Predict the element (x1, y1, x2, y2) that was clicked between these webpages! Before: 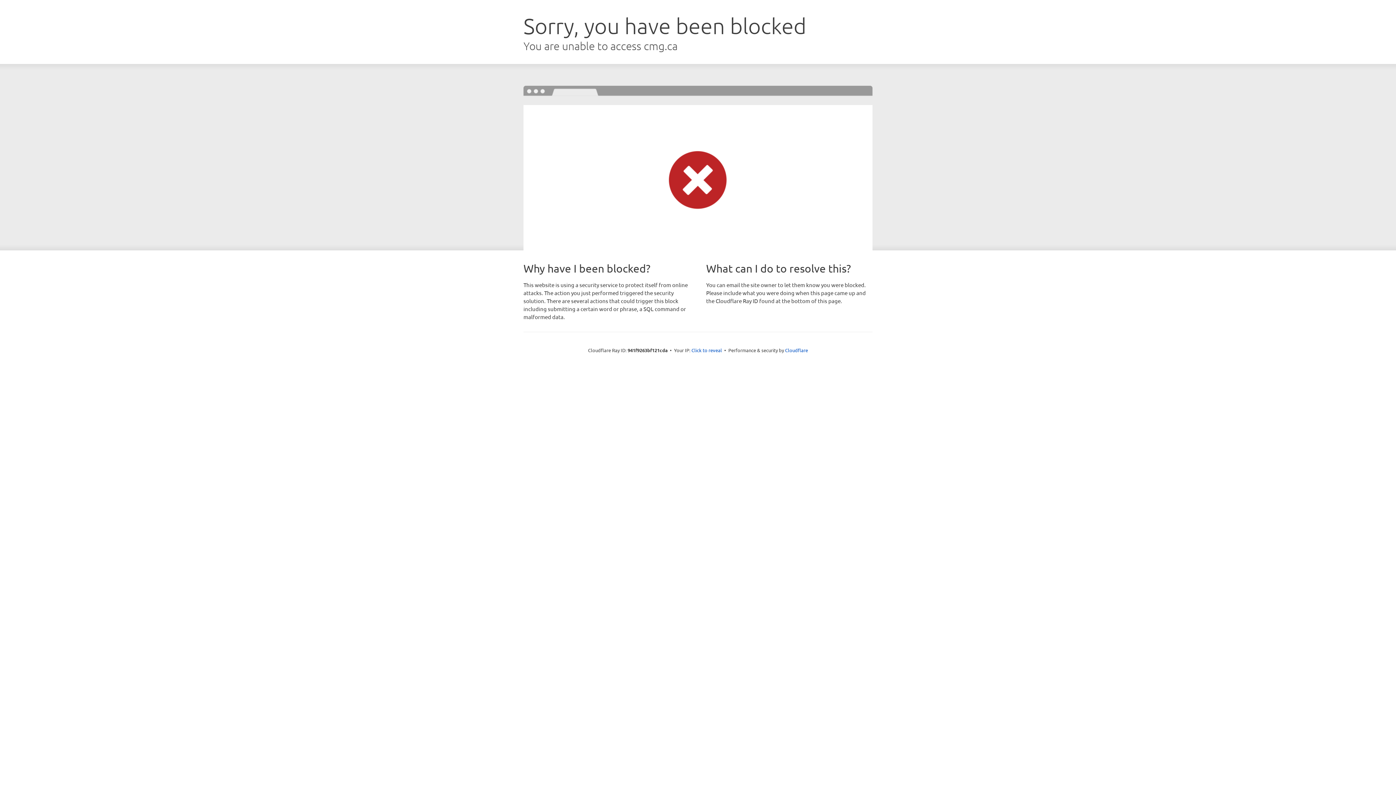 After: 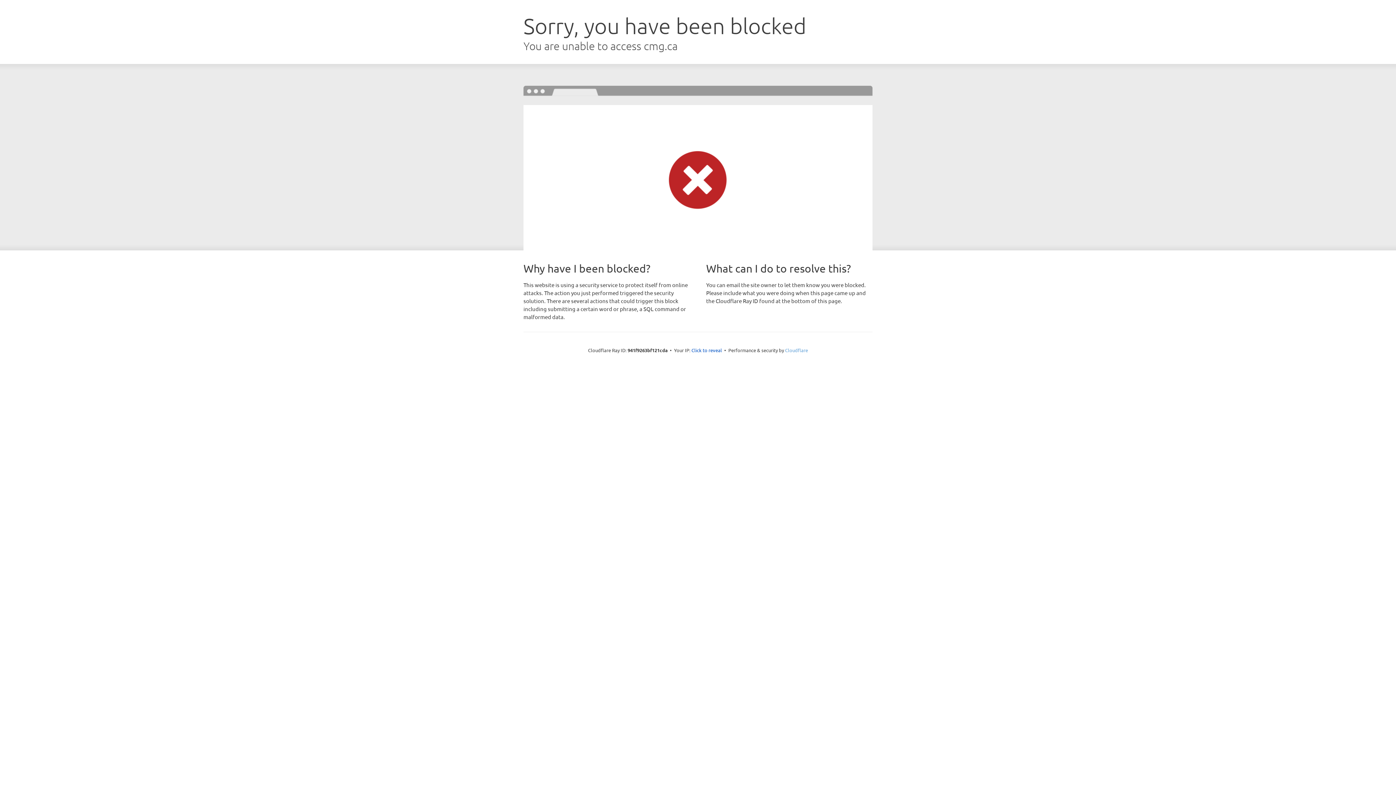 Action: label: Cloudflare bbox: (785, 347, 808, 353)